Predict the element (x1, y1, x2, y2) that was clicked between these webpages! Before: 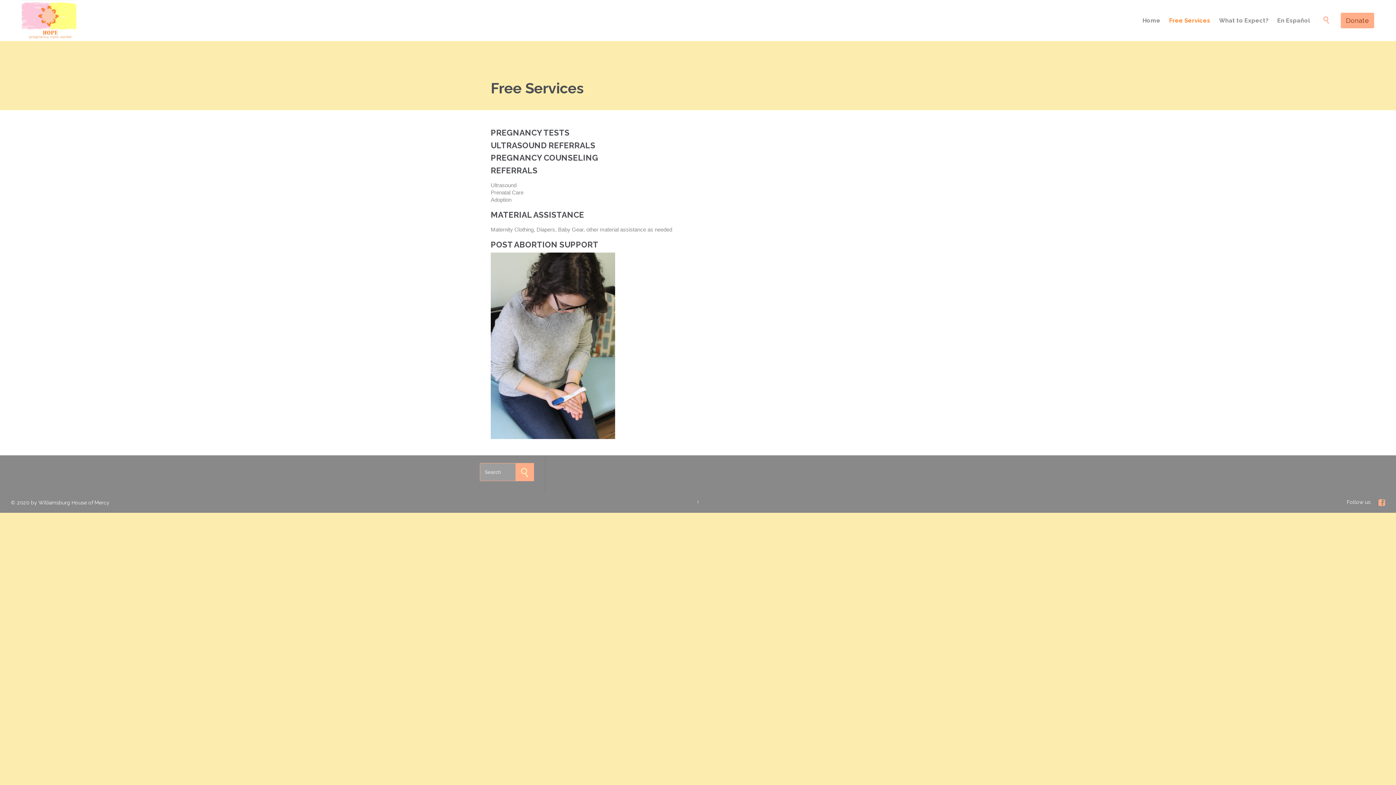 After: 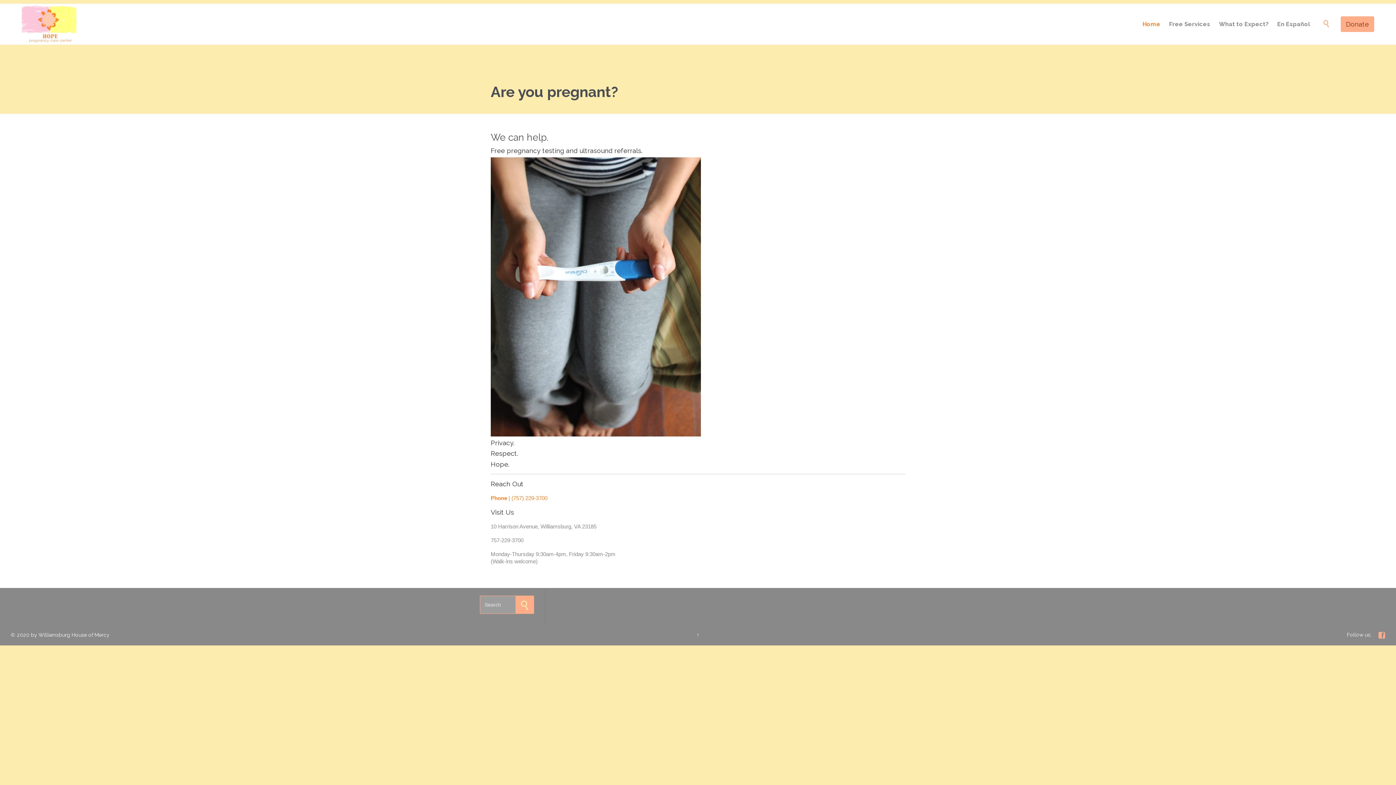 Action: label: Home bbox: (1139, 16, 1164, 26)